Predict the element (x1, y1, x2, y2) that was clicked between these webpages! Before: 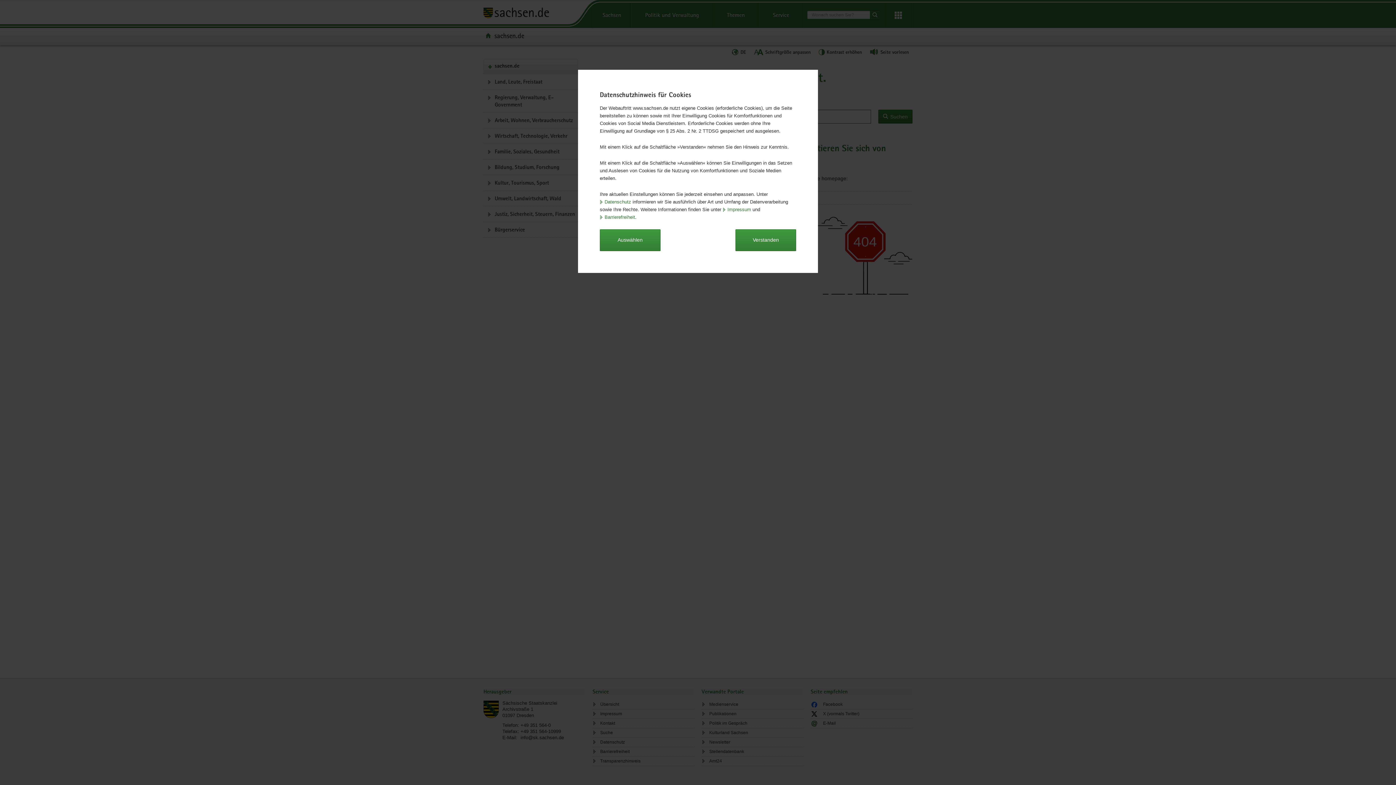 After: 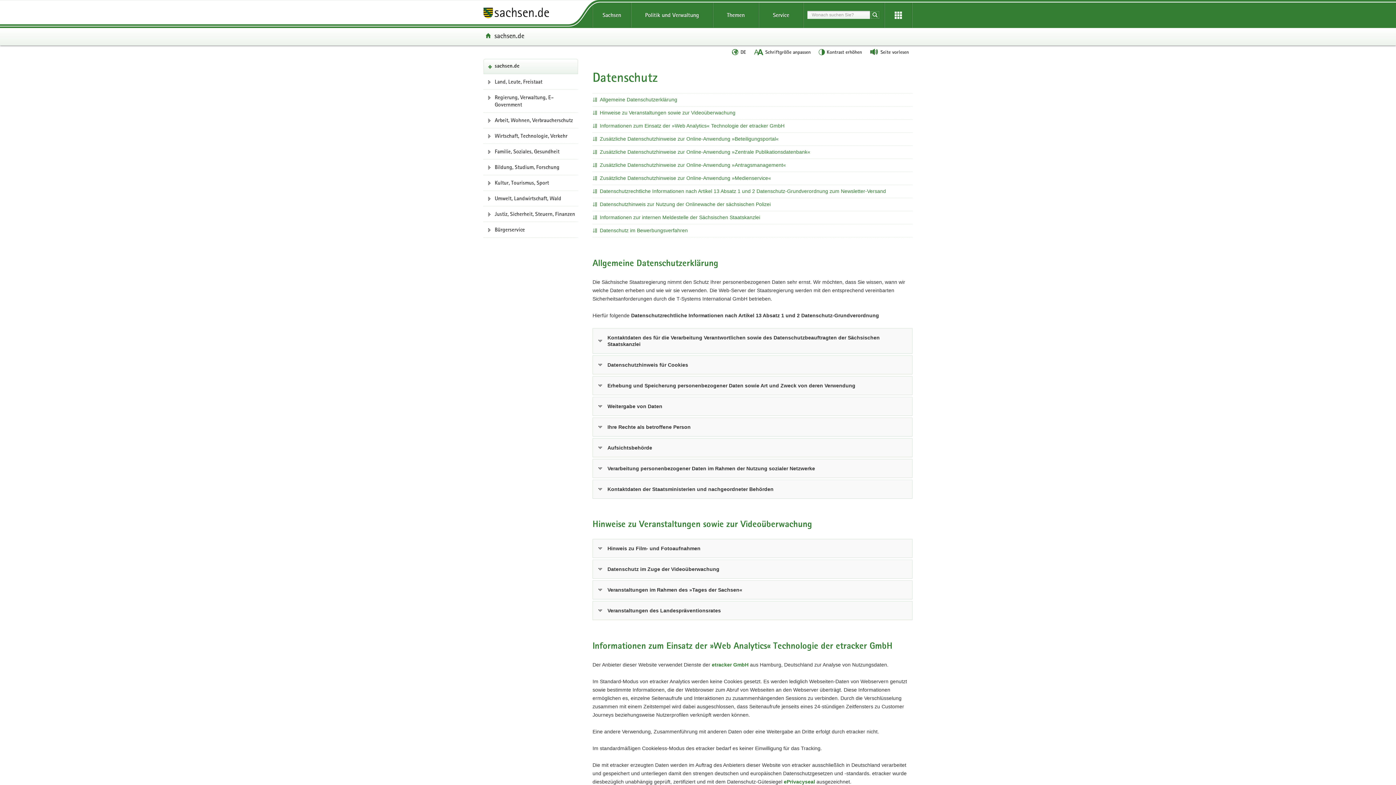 Action: label: Datenschutz bbox: (600, 198, 631, 205)